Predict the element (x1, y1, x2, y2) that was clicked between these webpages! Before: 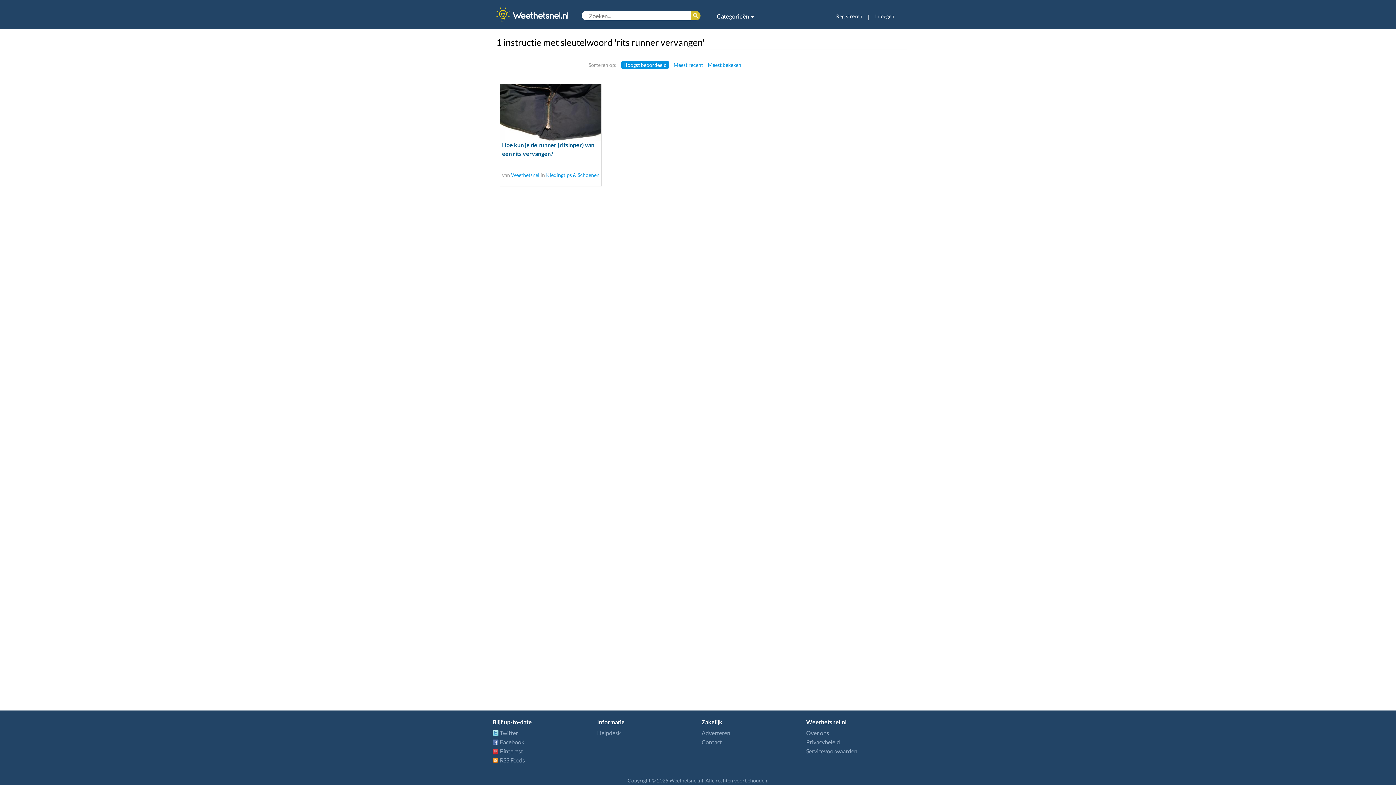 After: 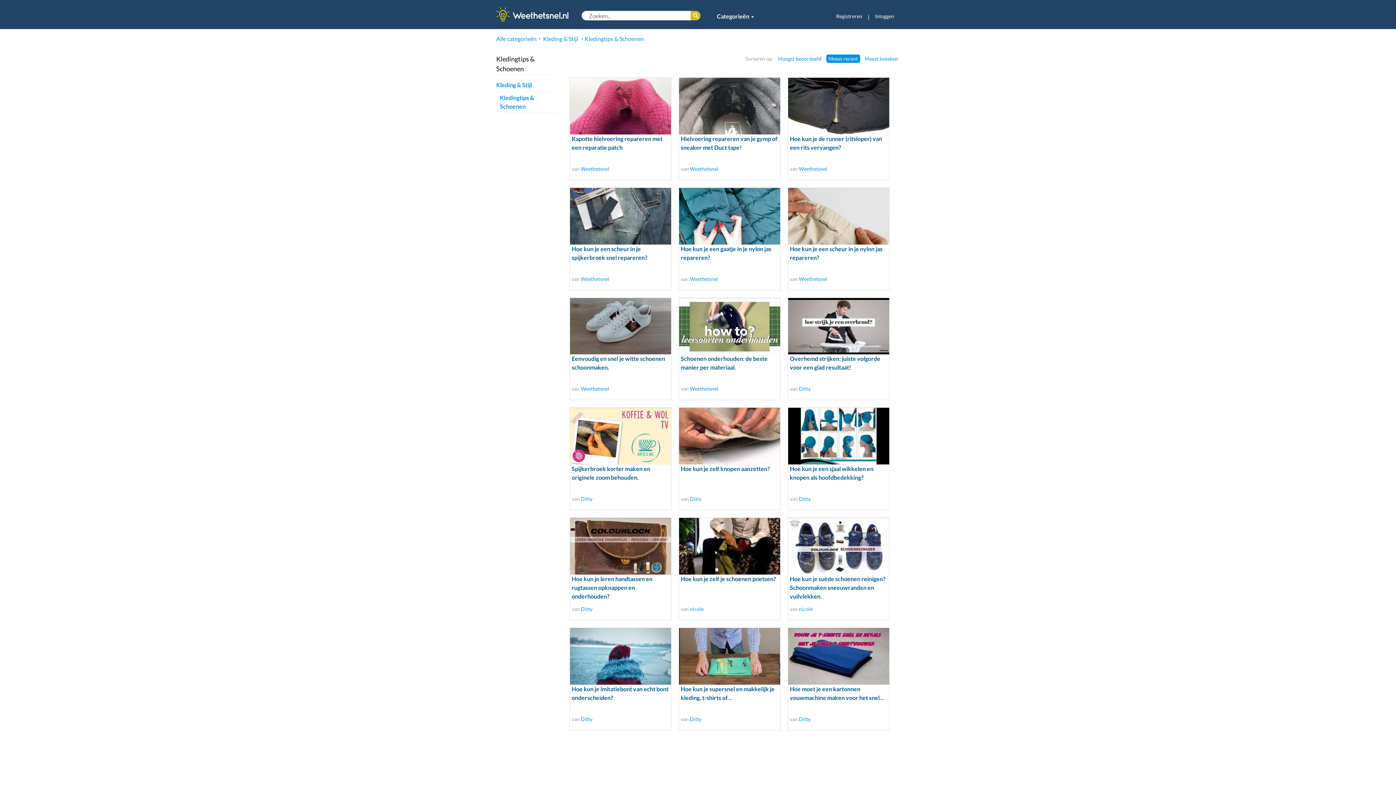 Action: label: Kledingtips & Schoenen bbox: (546, 171, 599, 178)